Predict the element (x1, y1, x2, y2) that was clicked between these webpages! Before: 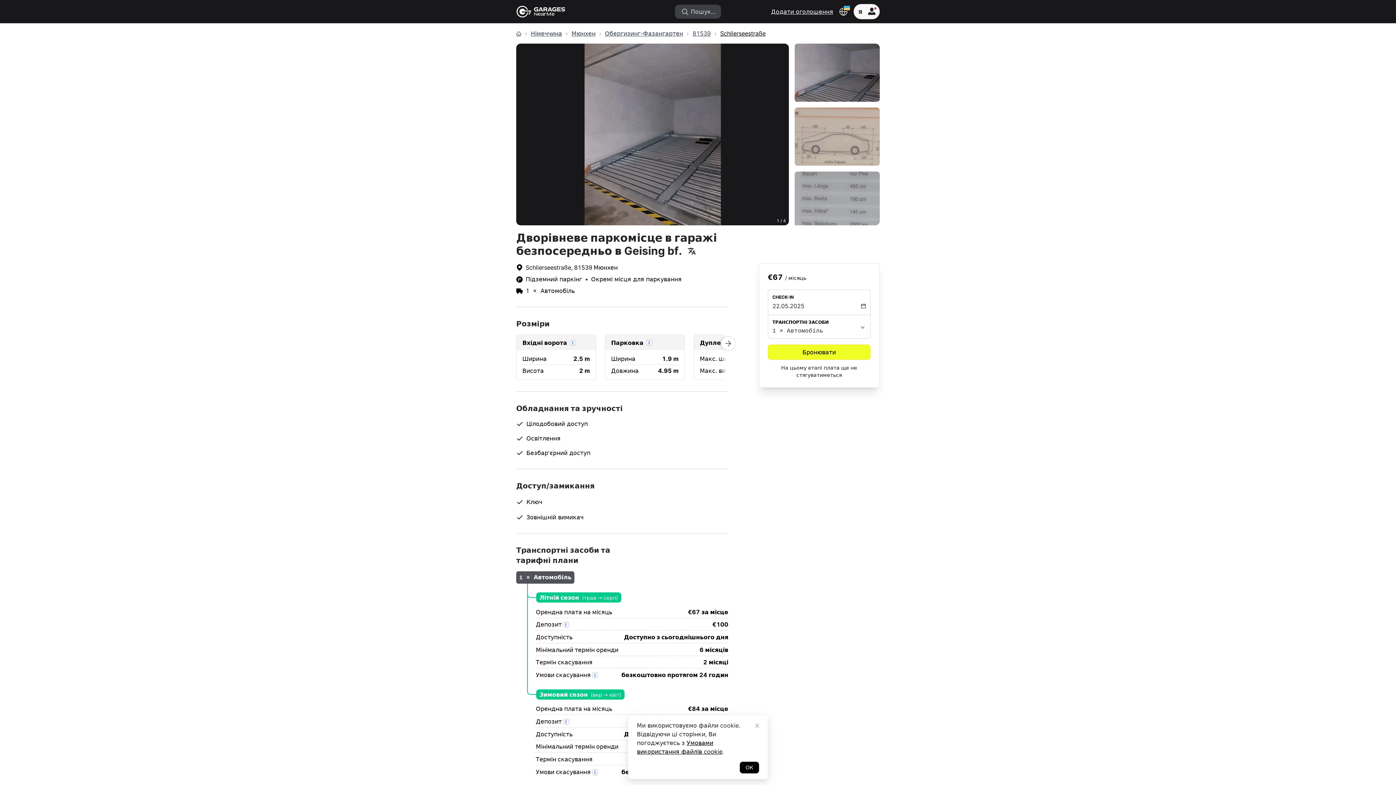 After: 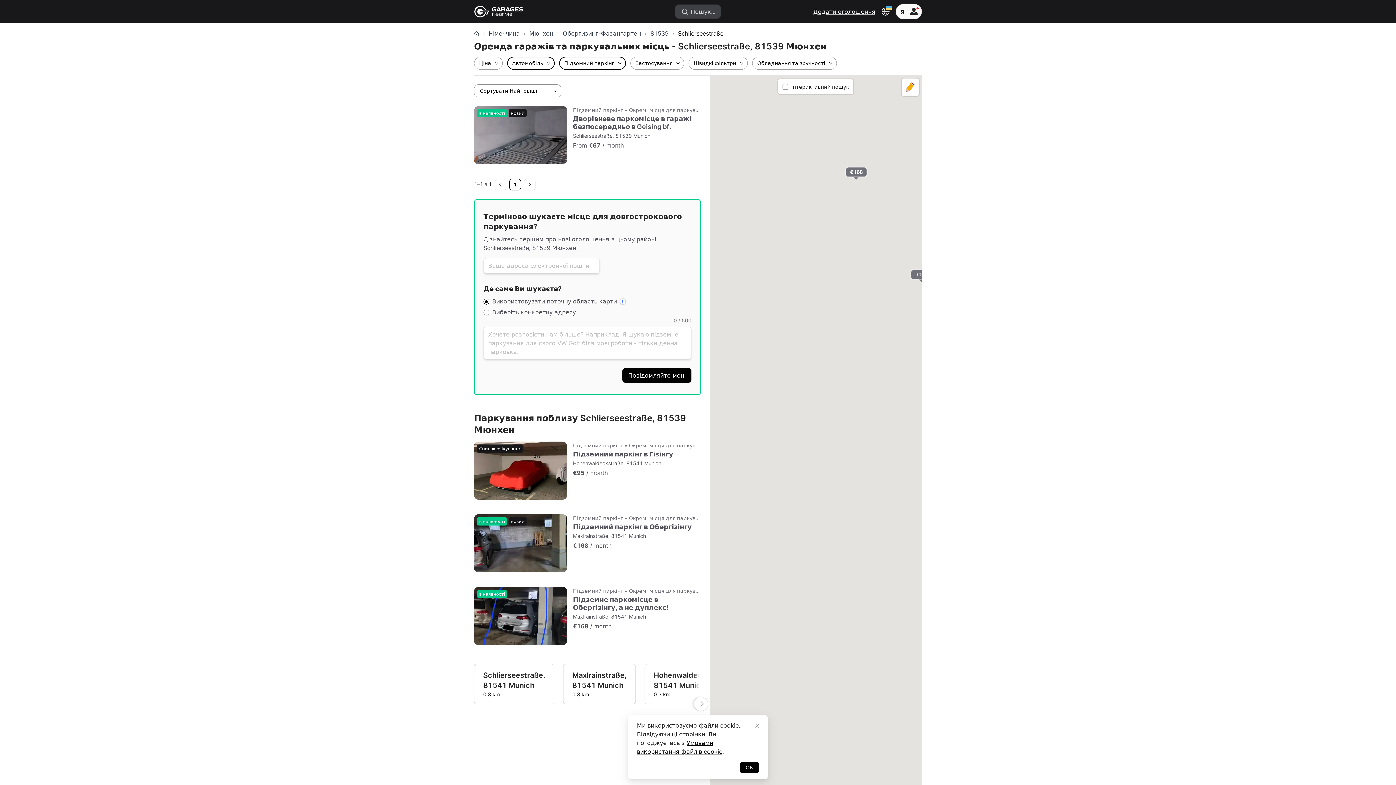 Action: bbox: (525, 275, 582, 282) label: Підземний паркінг